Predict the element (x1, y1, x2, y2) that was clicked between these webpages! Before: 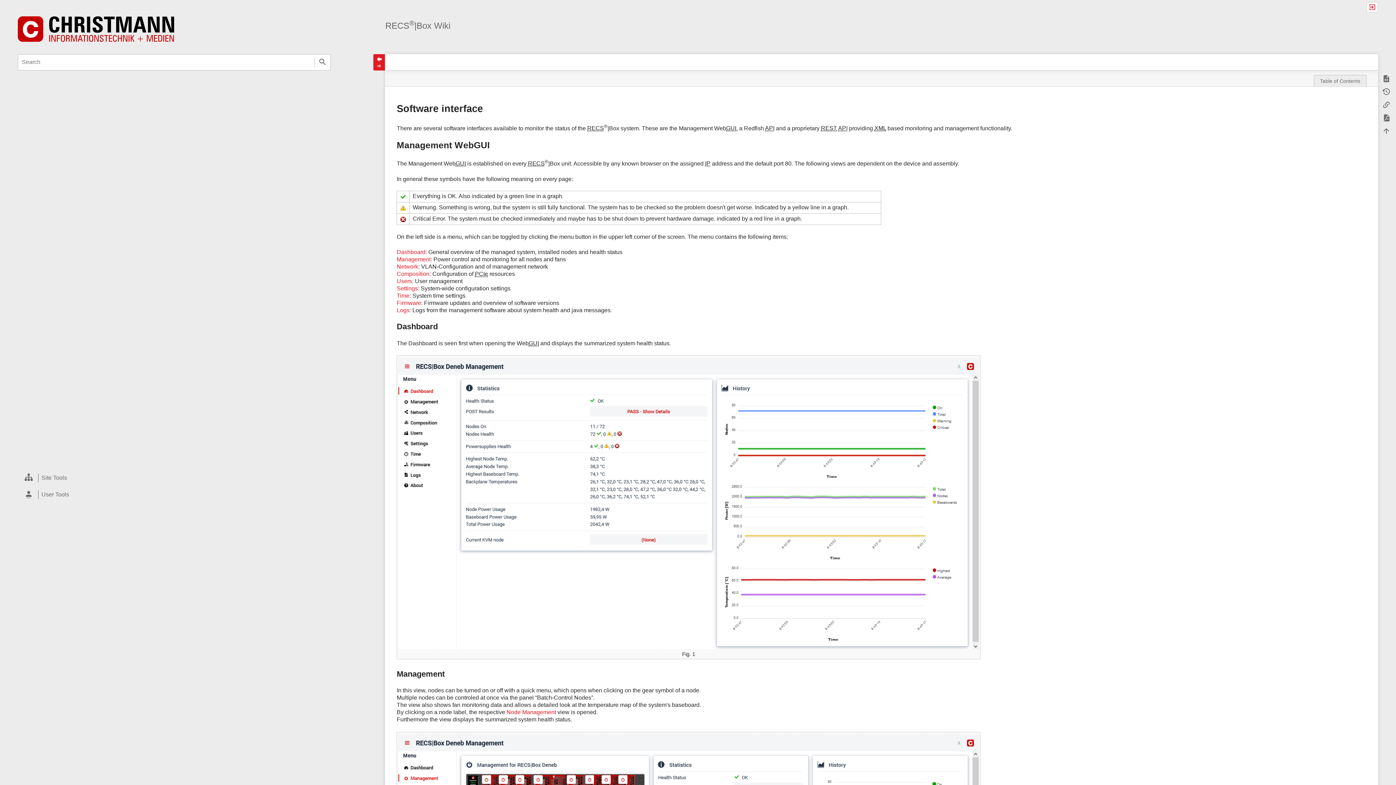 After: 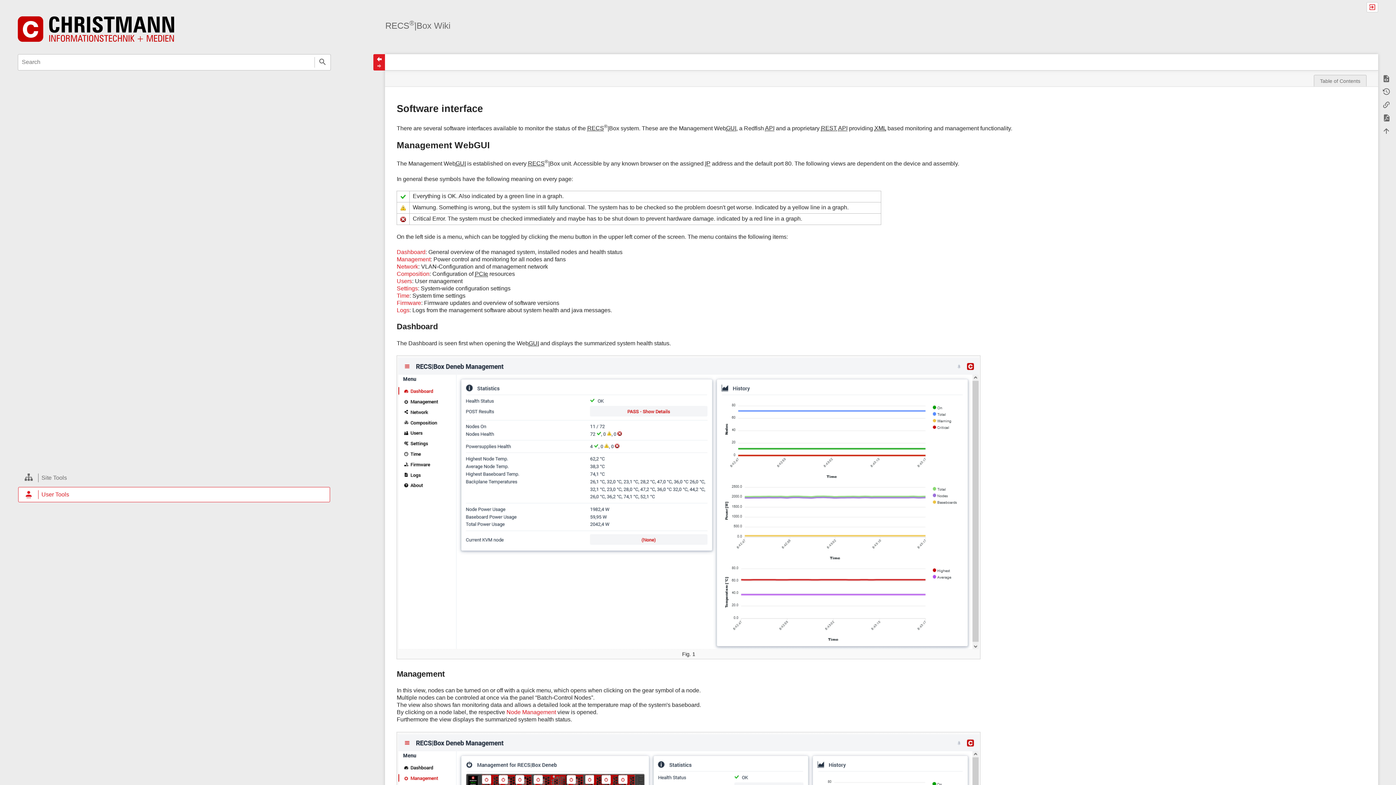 Action: label: 	User Tools bbox: (18, 487, 330, 502)